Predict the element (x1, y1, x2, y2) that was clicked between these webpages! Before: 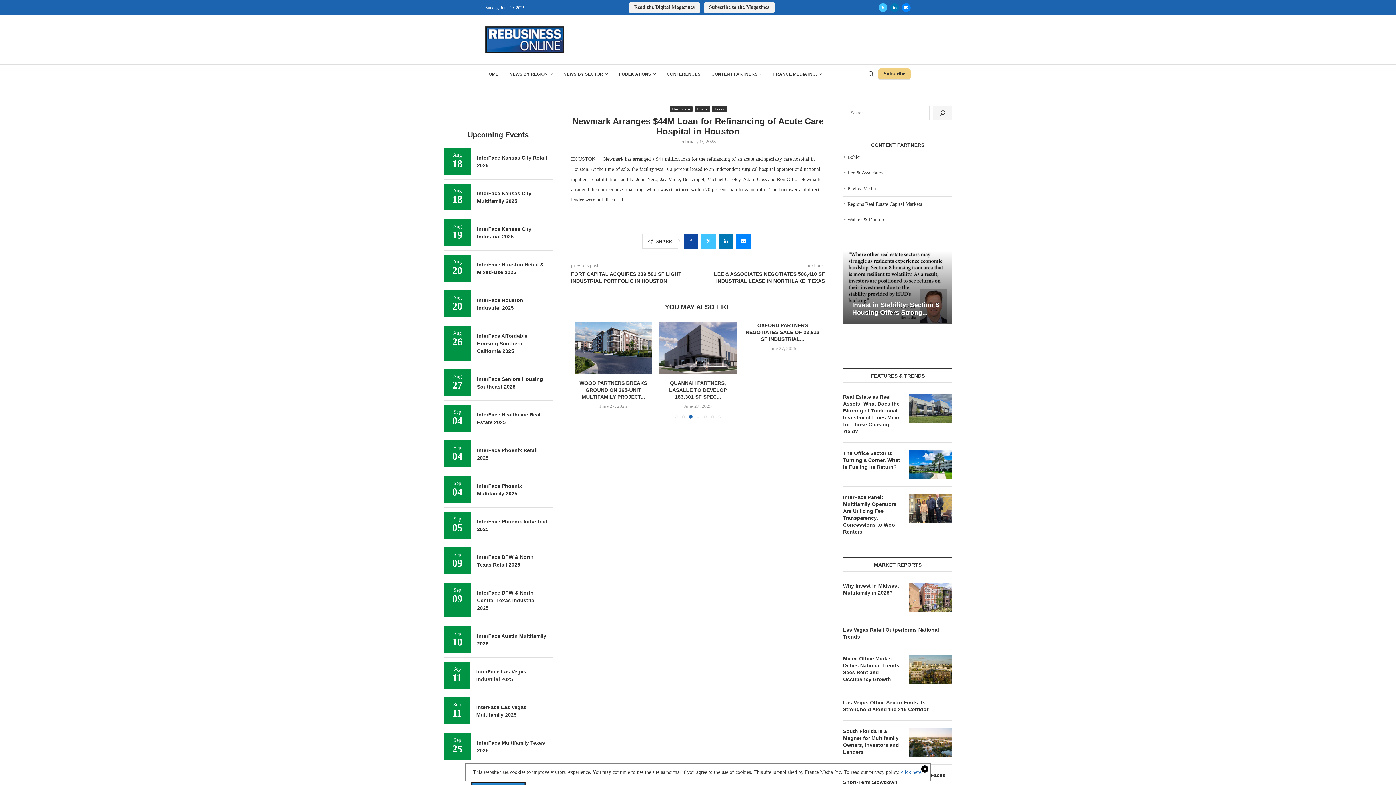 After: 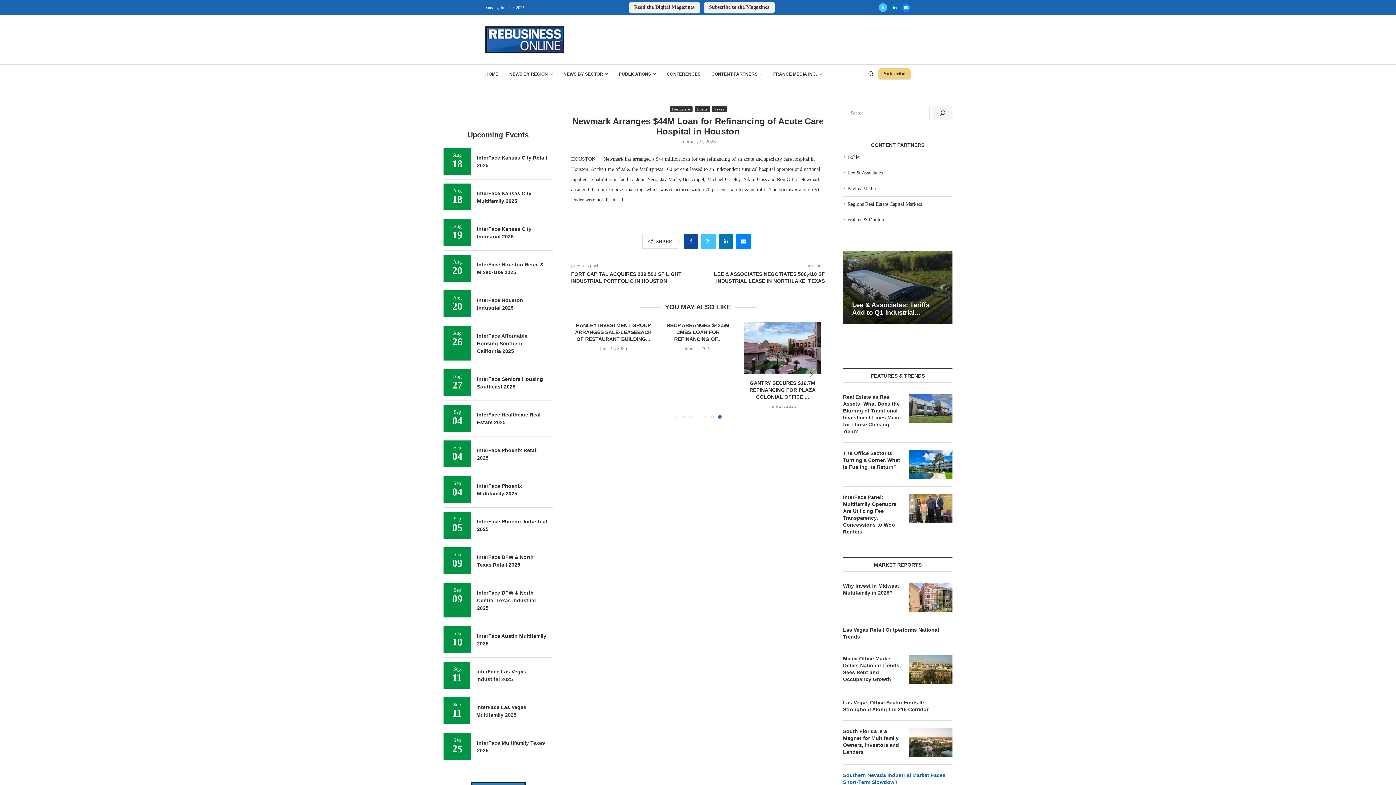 Action: bbox: (901, 769, 922, 775) label: click here.